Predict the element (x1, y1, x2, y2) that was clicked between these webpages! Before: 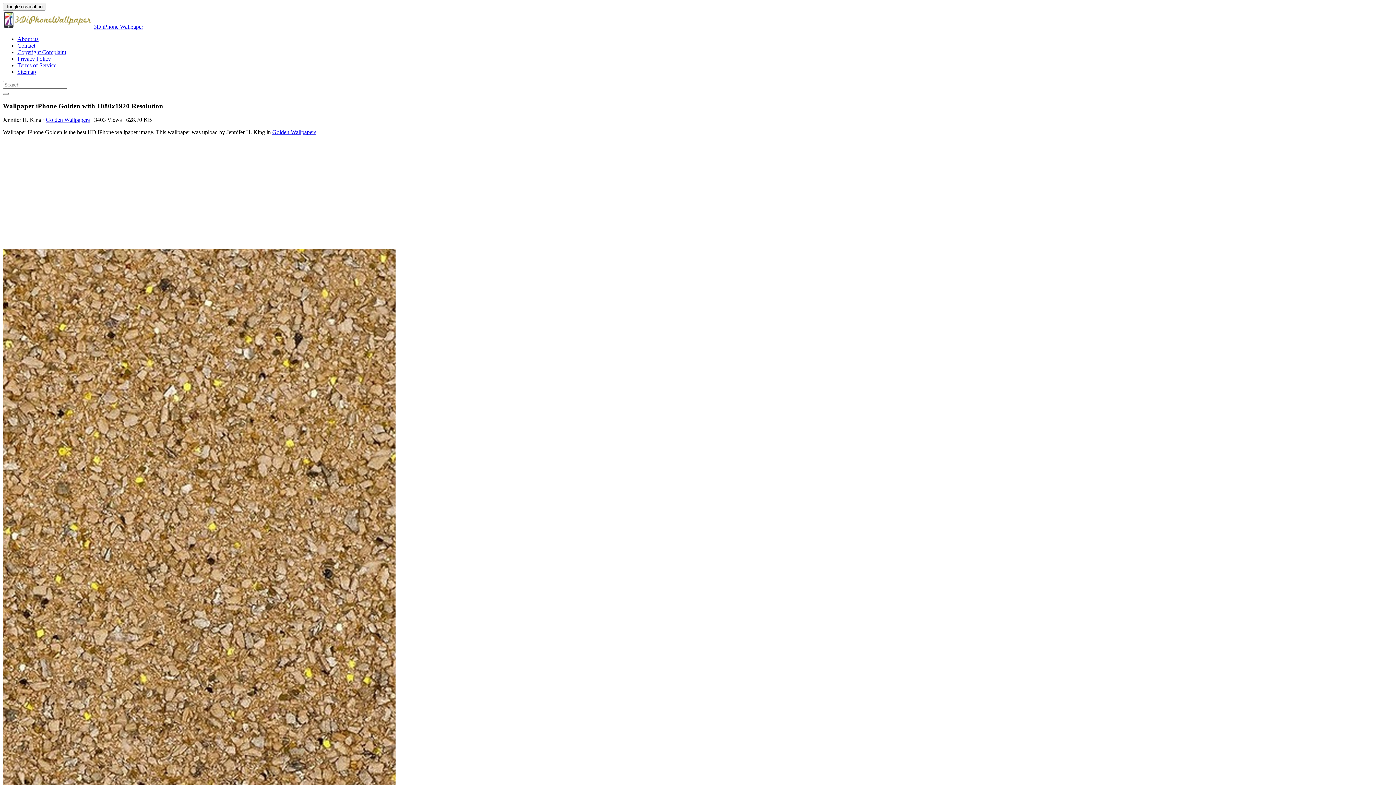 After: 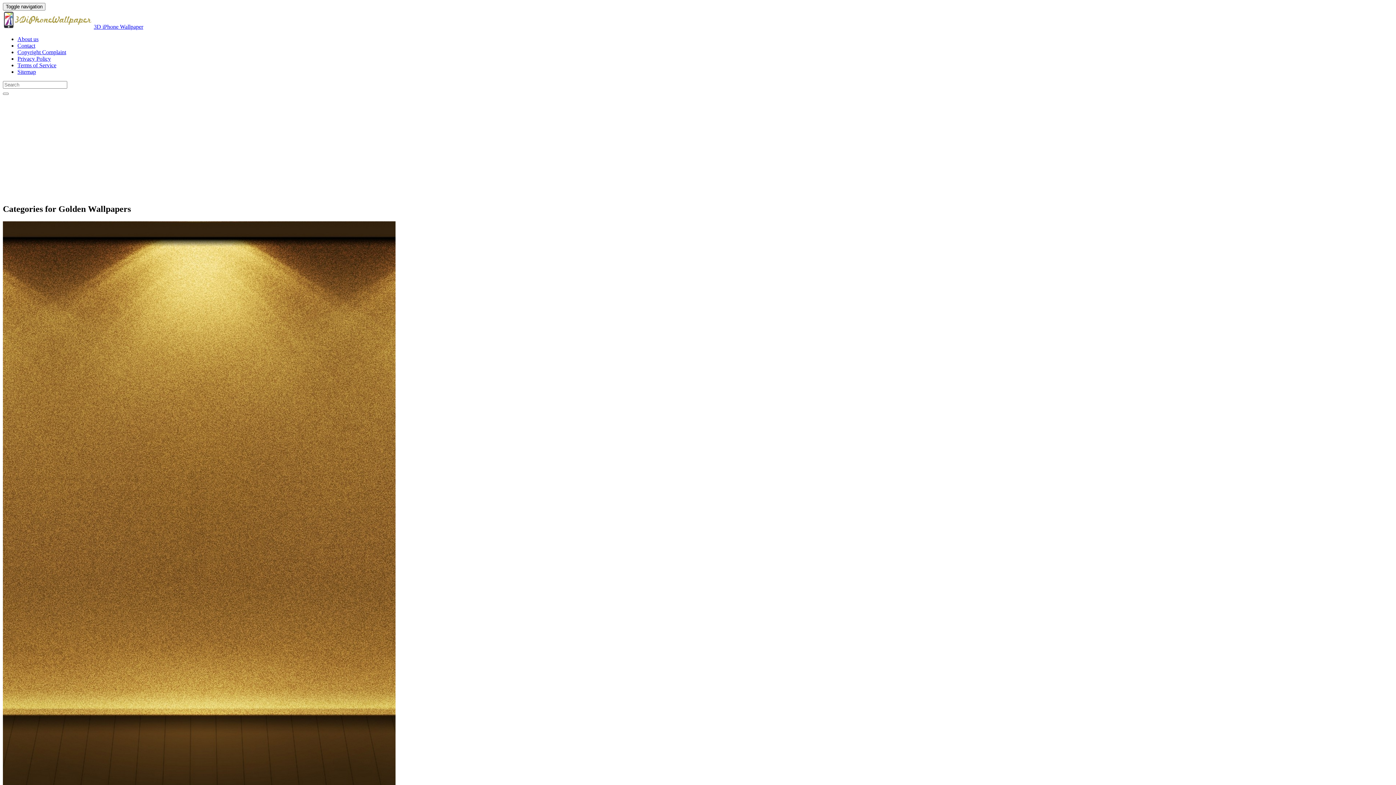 Action: bbox: (272, 129, 316, 135) label: Golden Wallpapers